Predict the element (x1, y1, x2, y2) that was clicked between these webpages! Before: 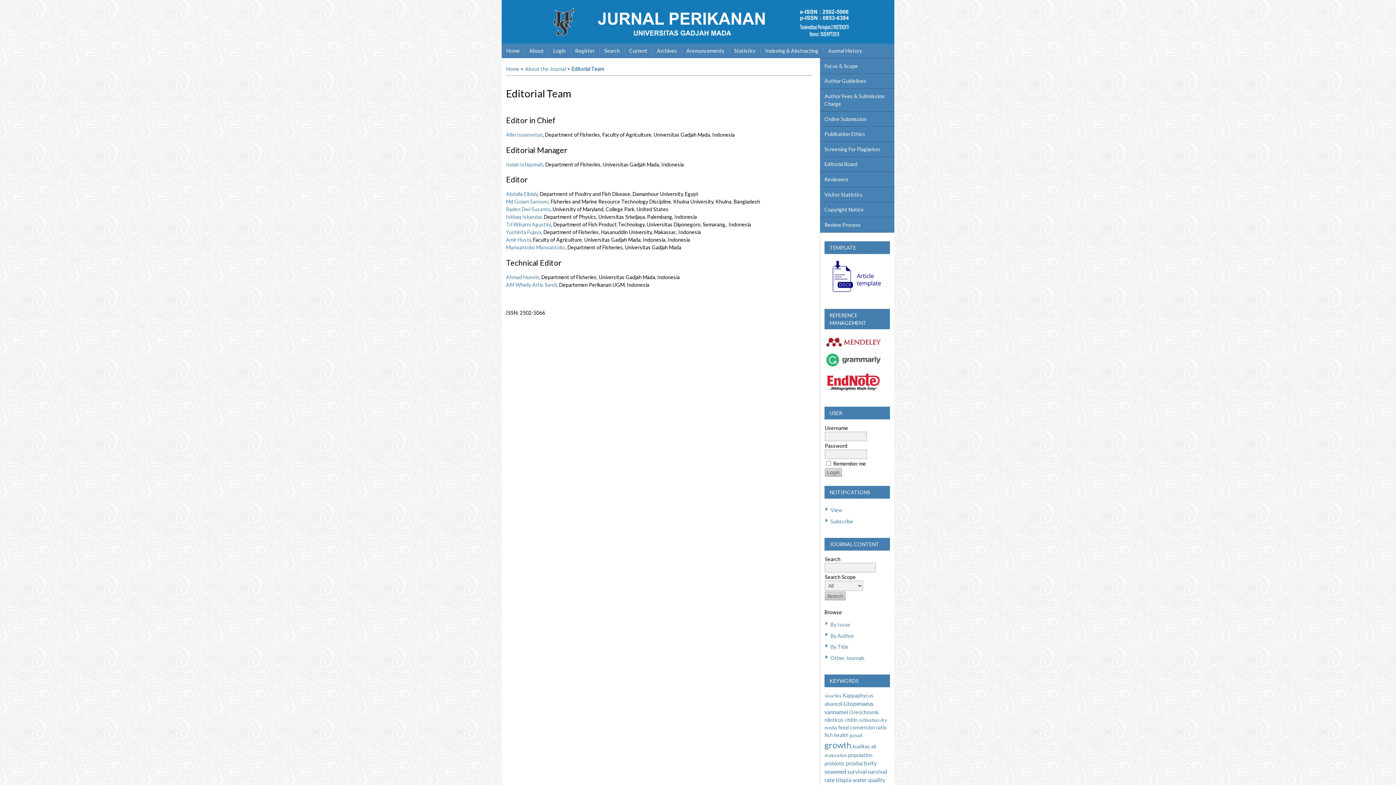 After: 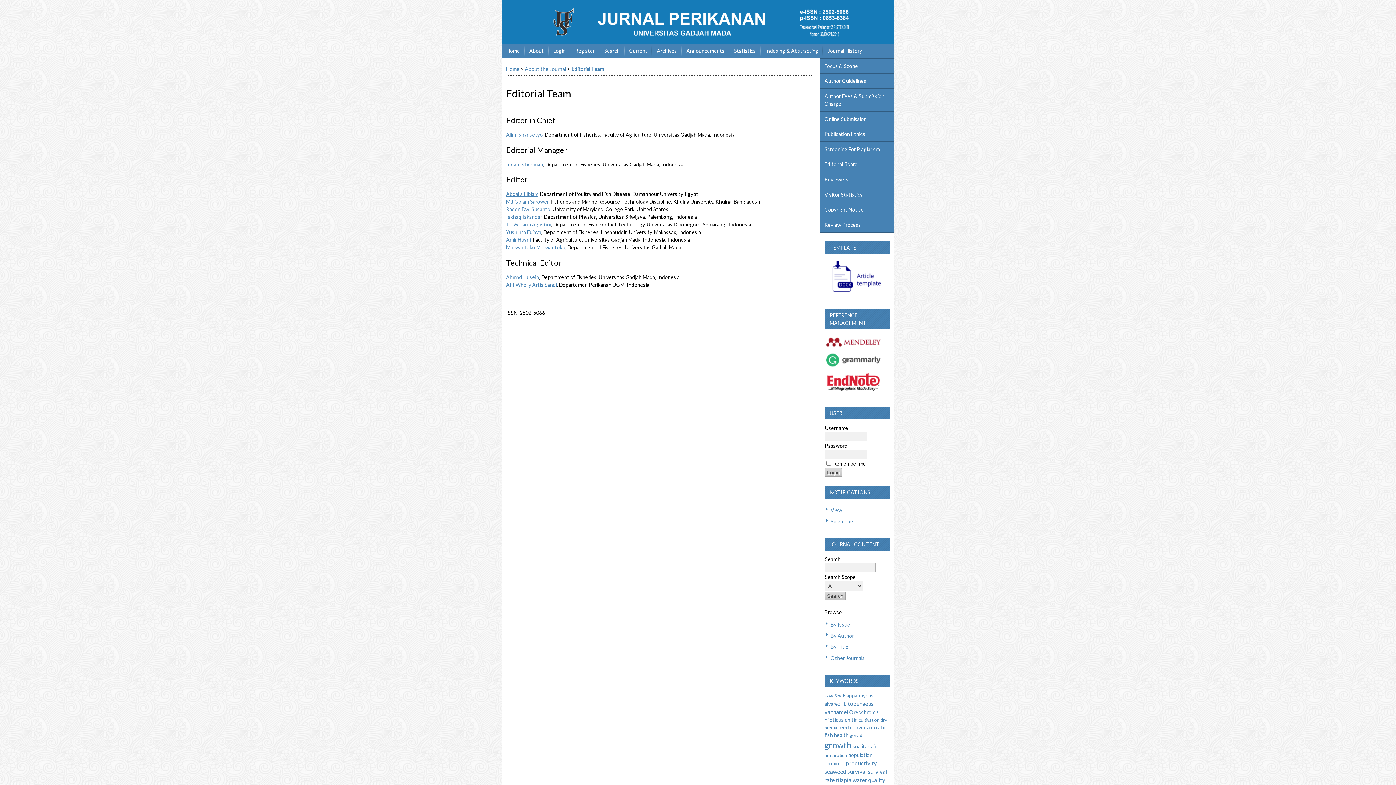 Action: bbox: (506, 191, 537, 197) label: Abdalla Elbialy